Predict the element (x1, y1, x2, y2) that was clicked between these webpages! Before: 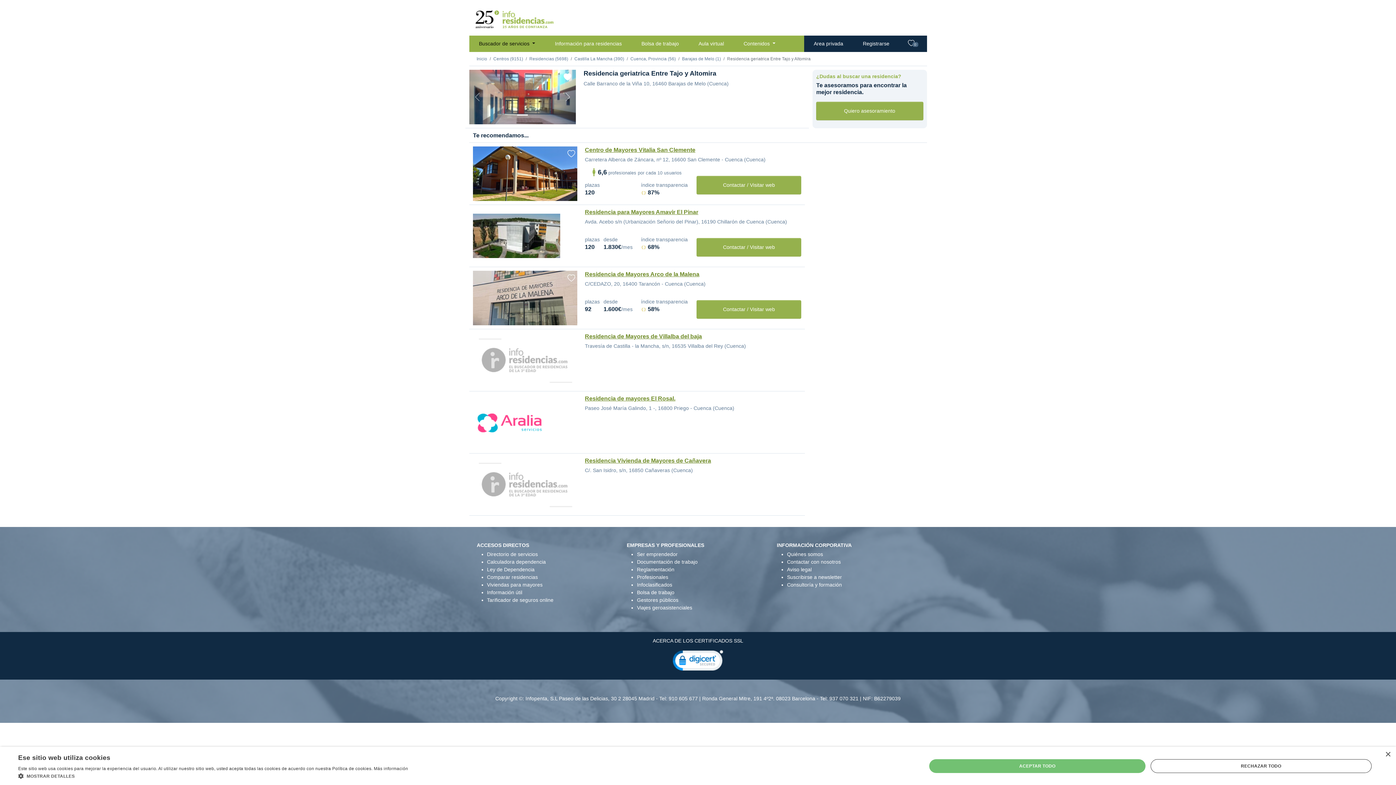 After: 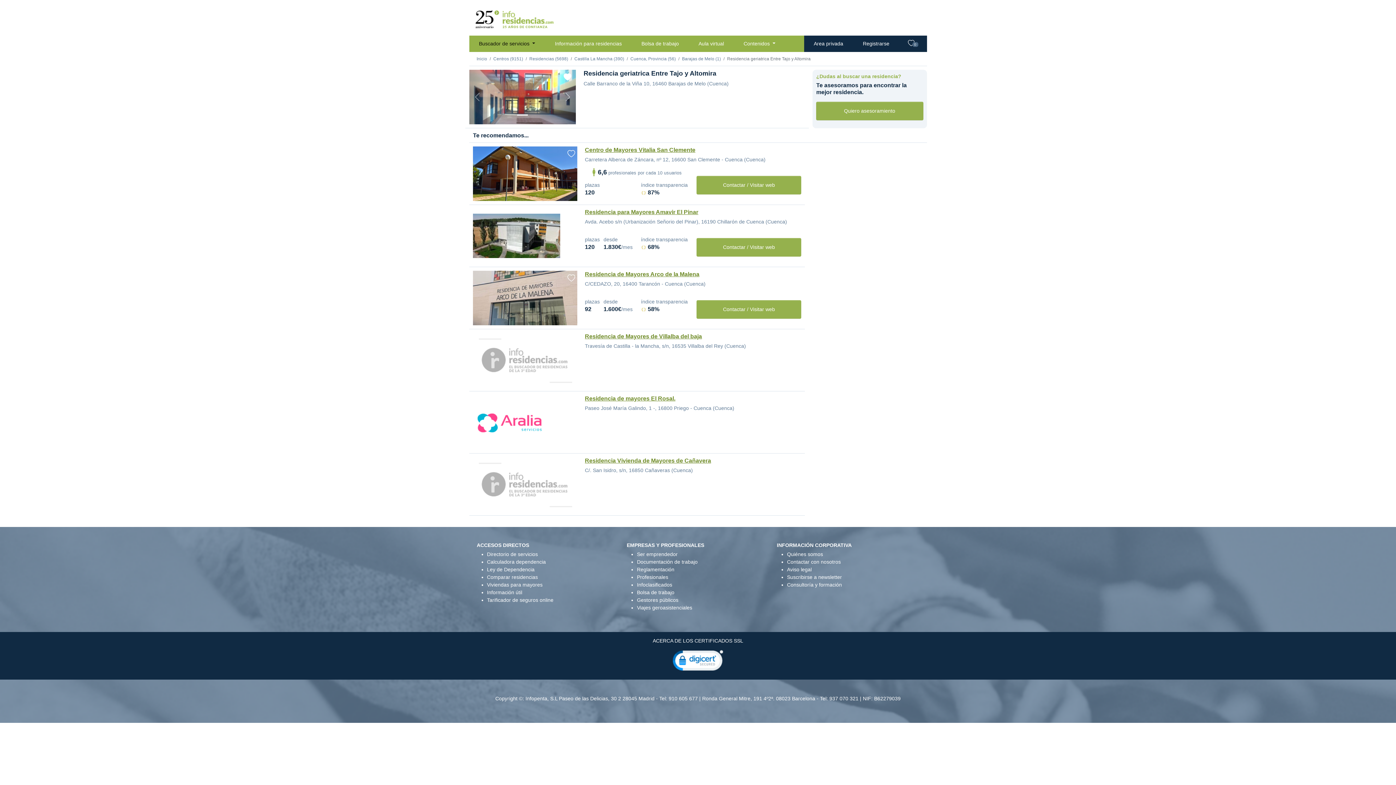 Action: bbox: (929, 759, 1145, 773) label: ACEPTAR TODO